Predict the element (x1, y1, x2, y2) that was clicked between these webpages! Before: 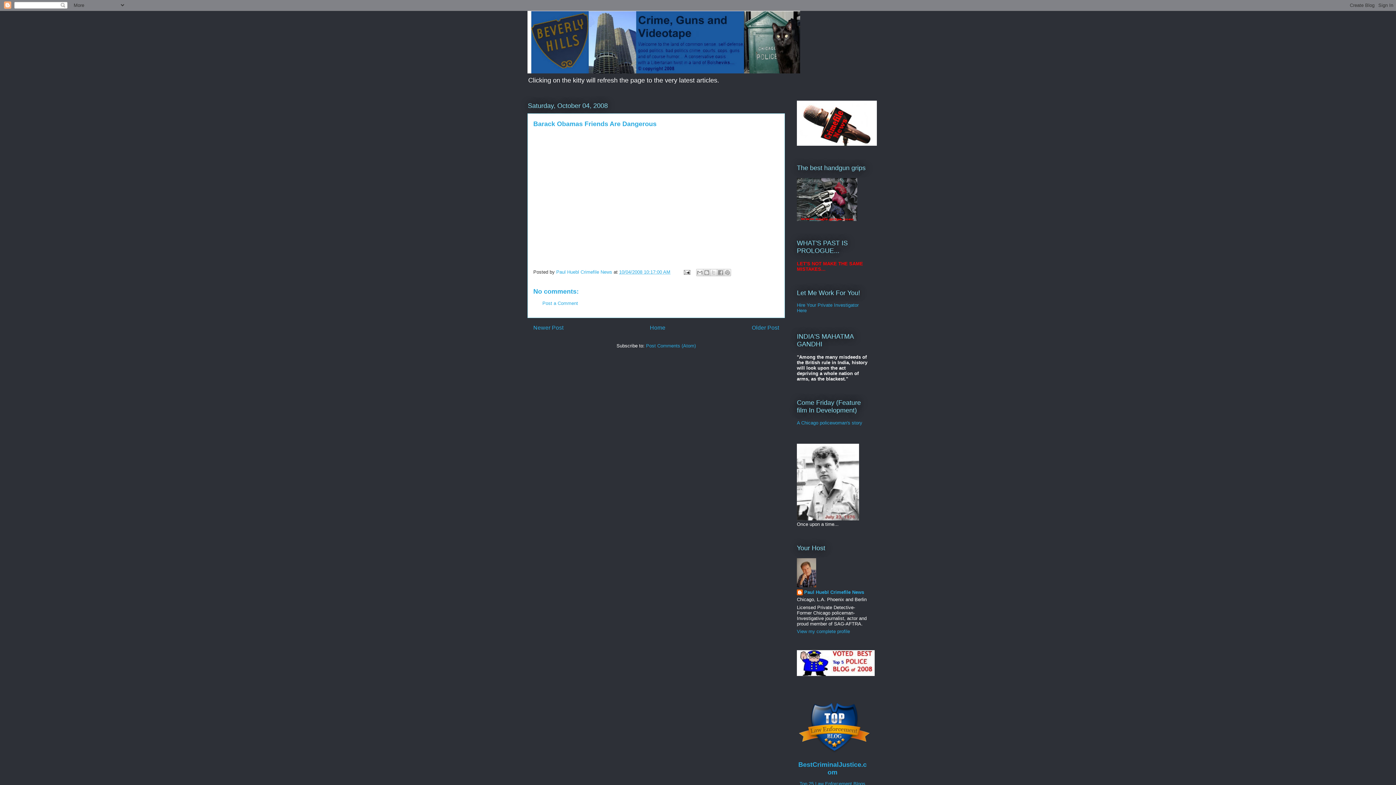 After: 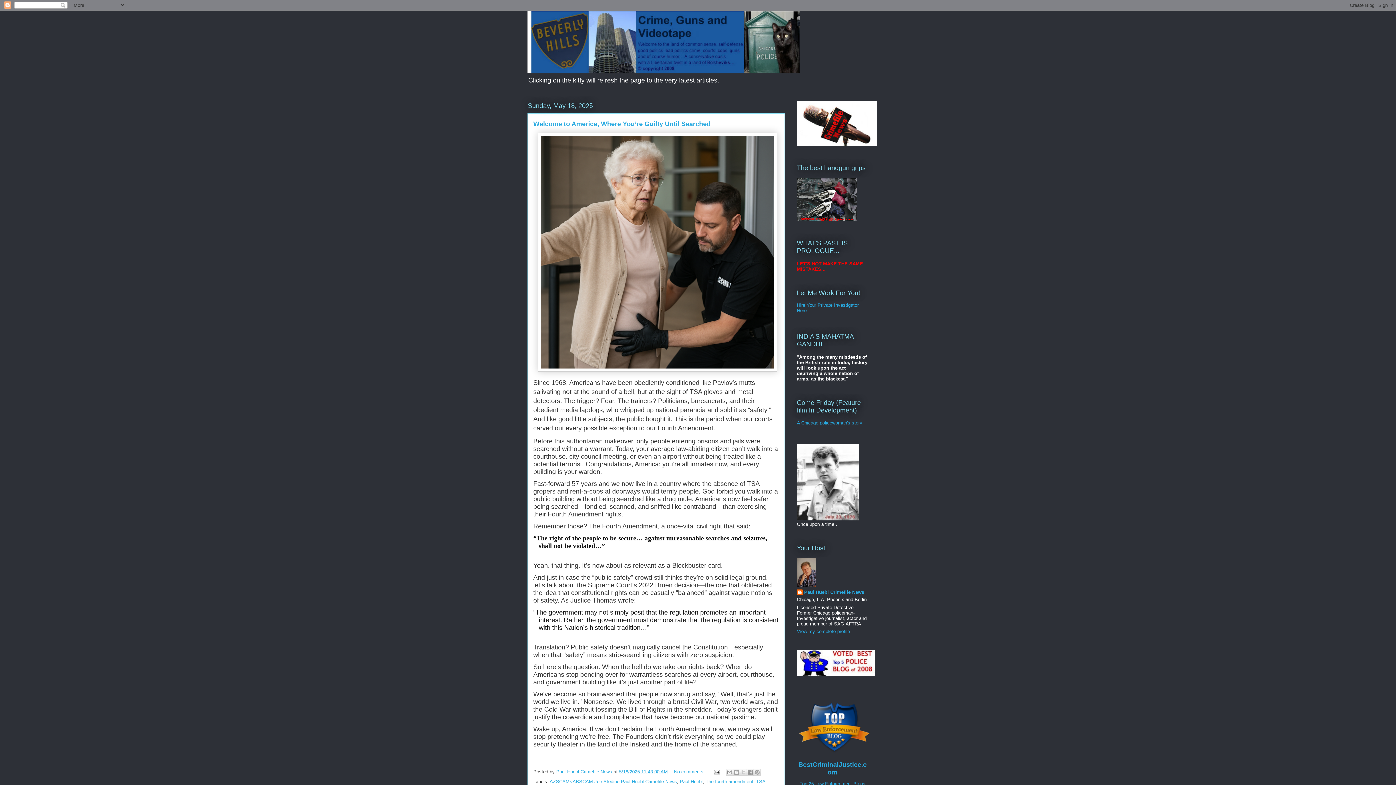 Action: bbox: (527, 10, 868, 73)